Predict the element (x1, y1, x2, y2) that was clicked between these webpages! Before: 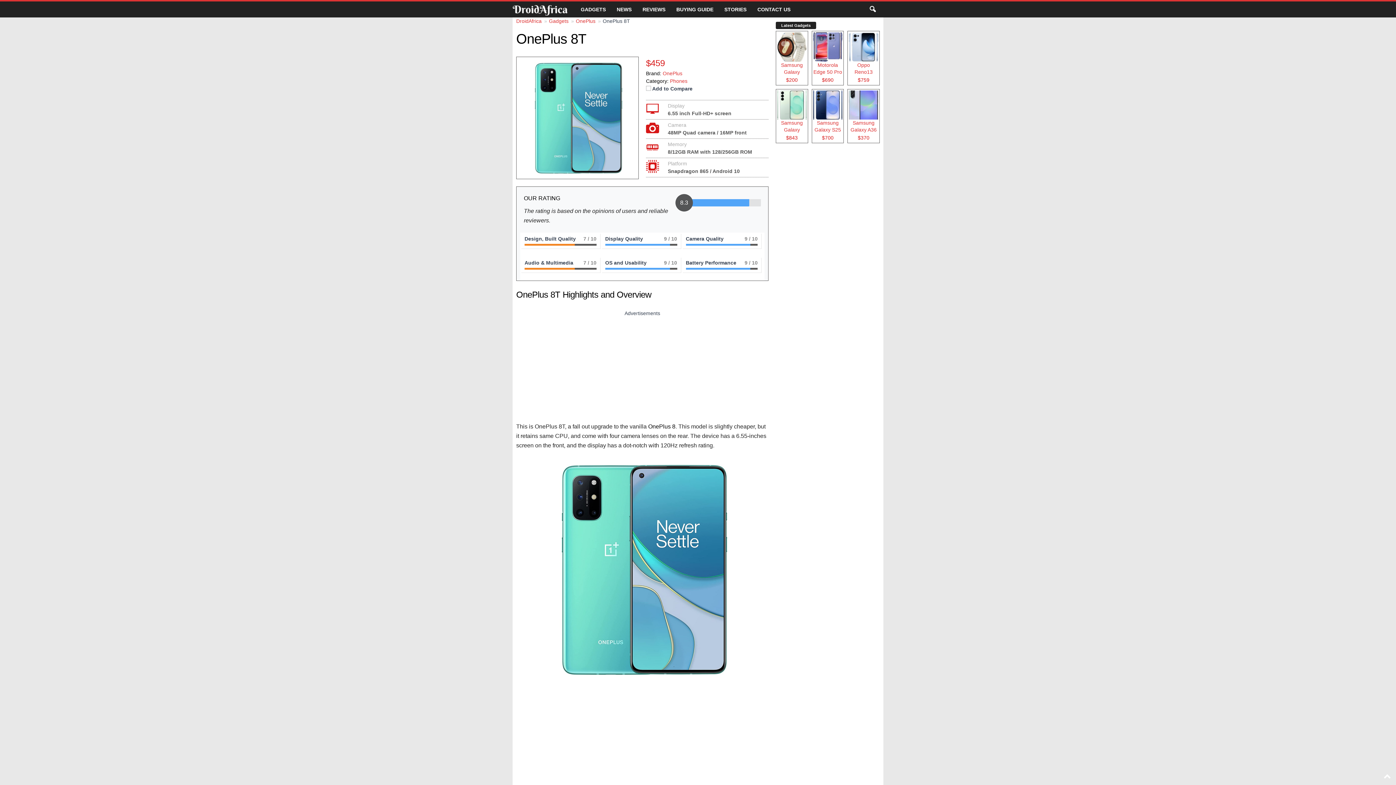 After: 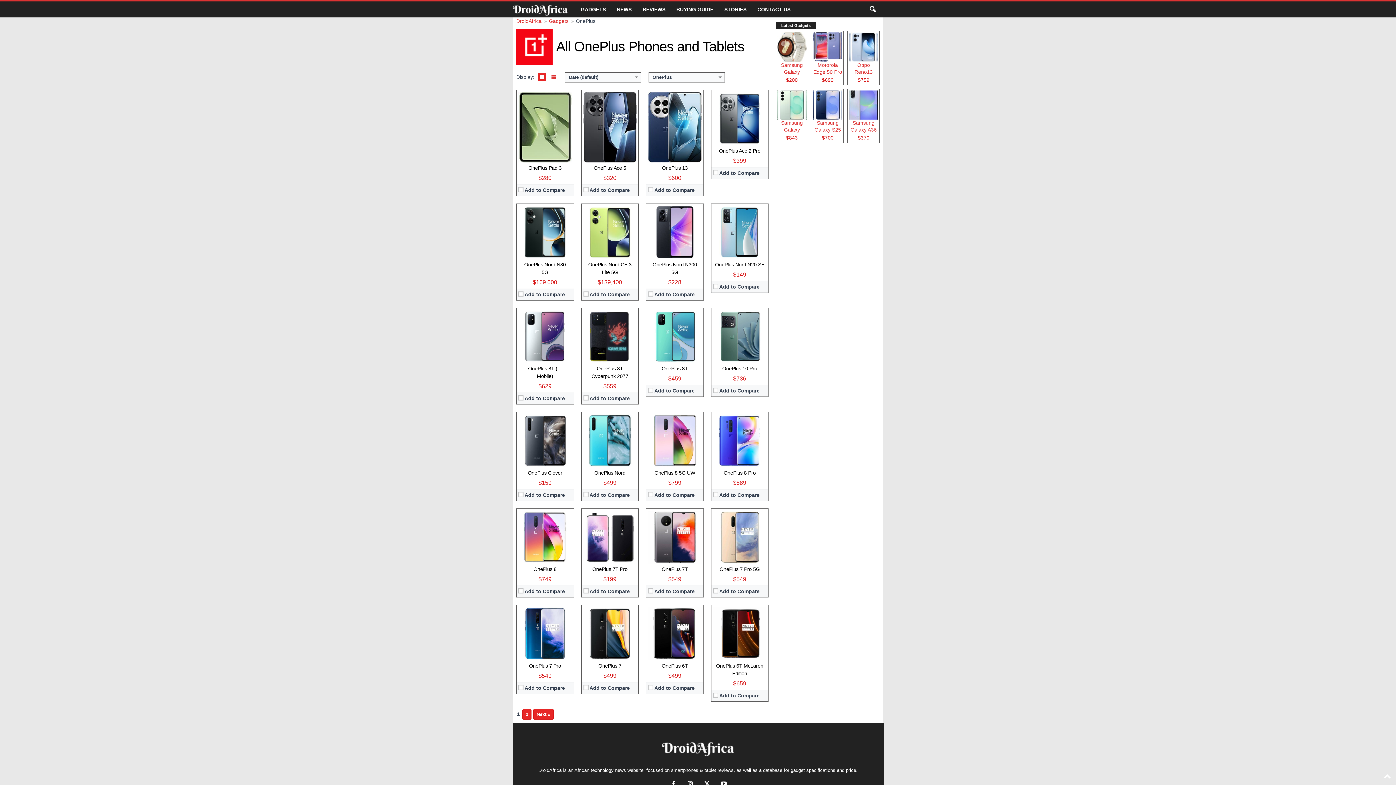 Action: bbox: (662, 70, 682, 76) label: OnePlus